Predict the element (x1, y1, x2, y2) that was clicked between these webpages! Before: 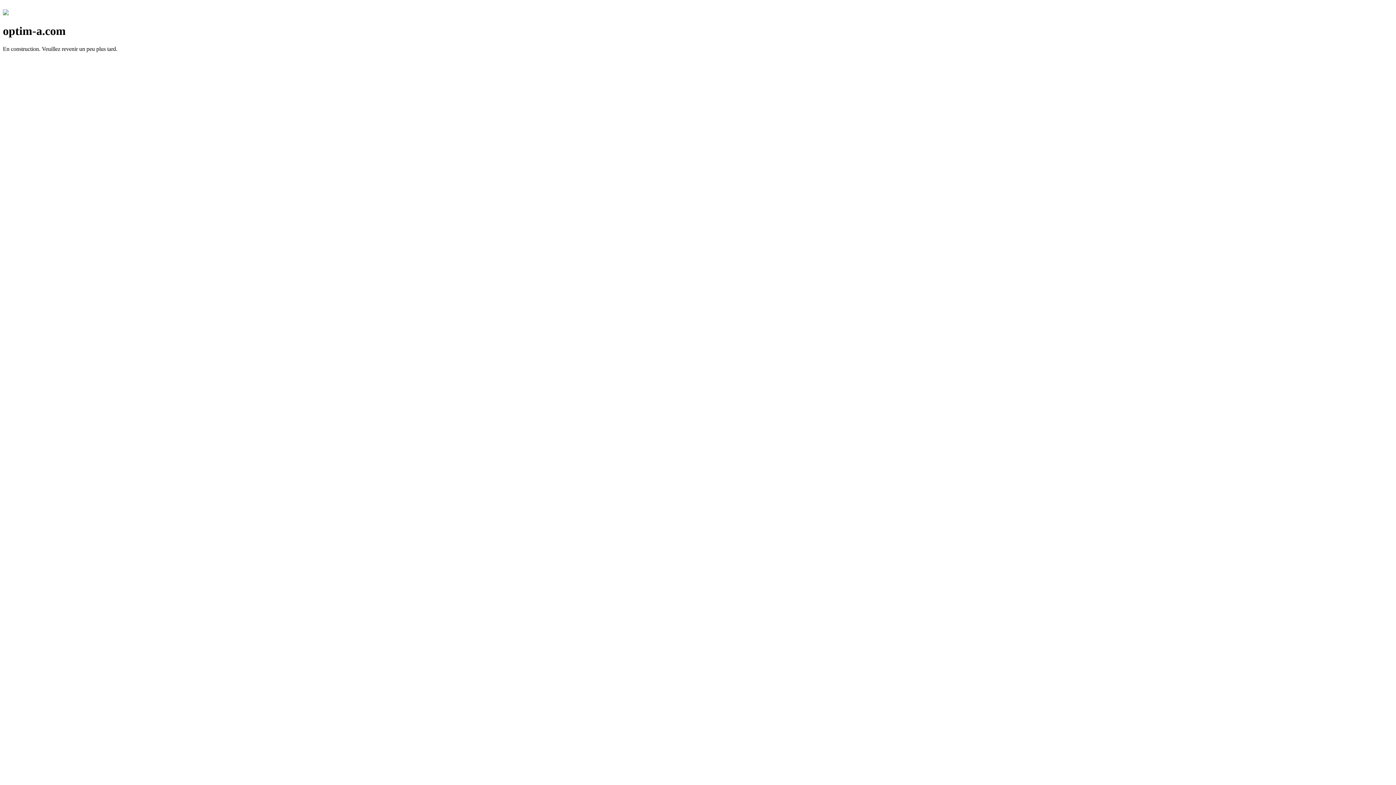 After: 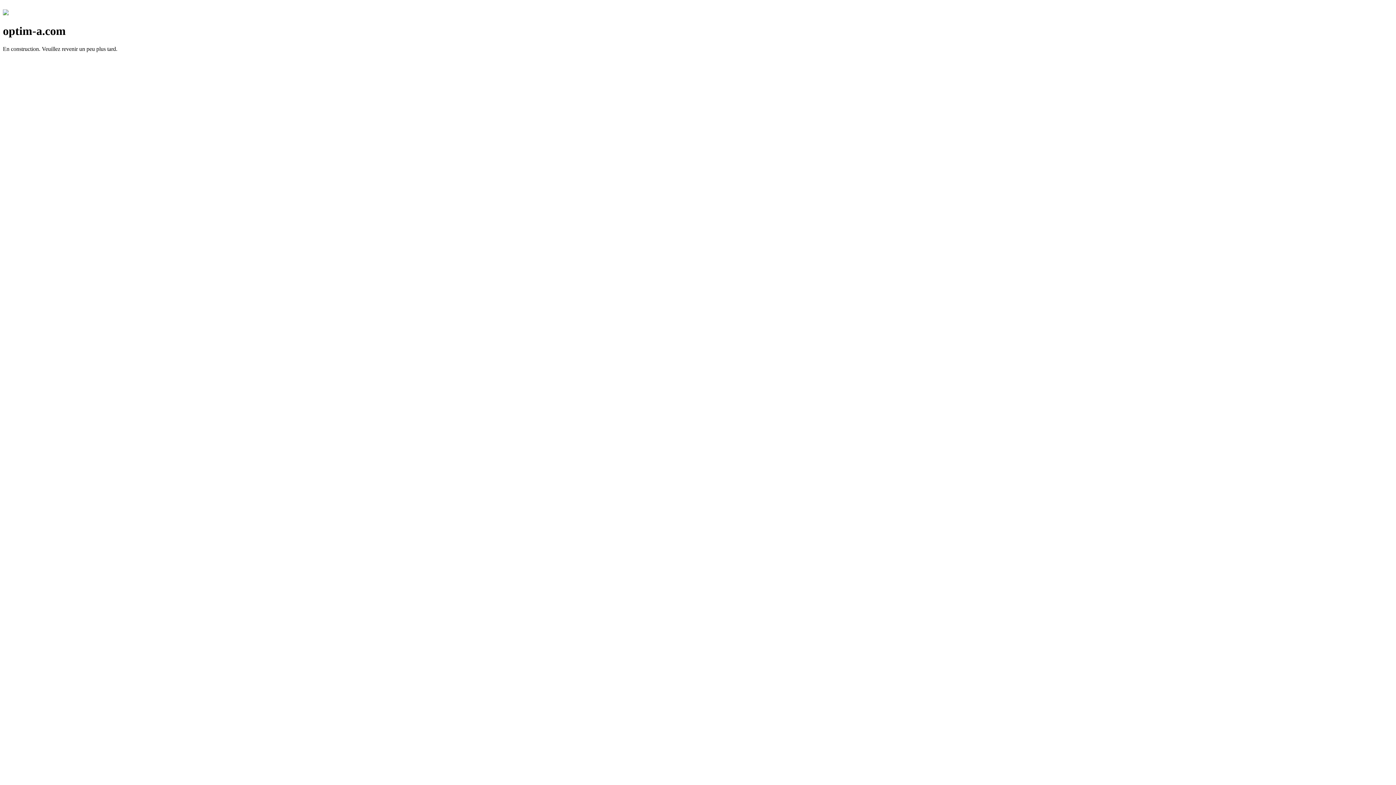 Action: bbox: (2, 10, 8, 16)